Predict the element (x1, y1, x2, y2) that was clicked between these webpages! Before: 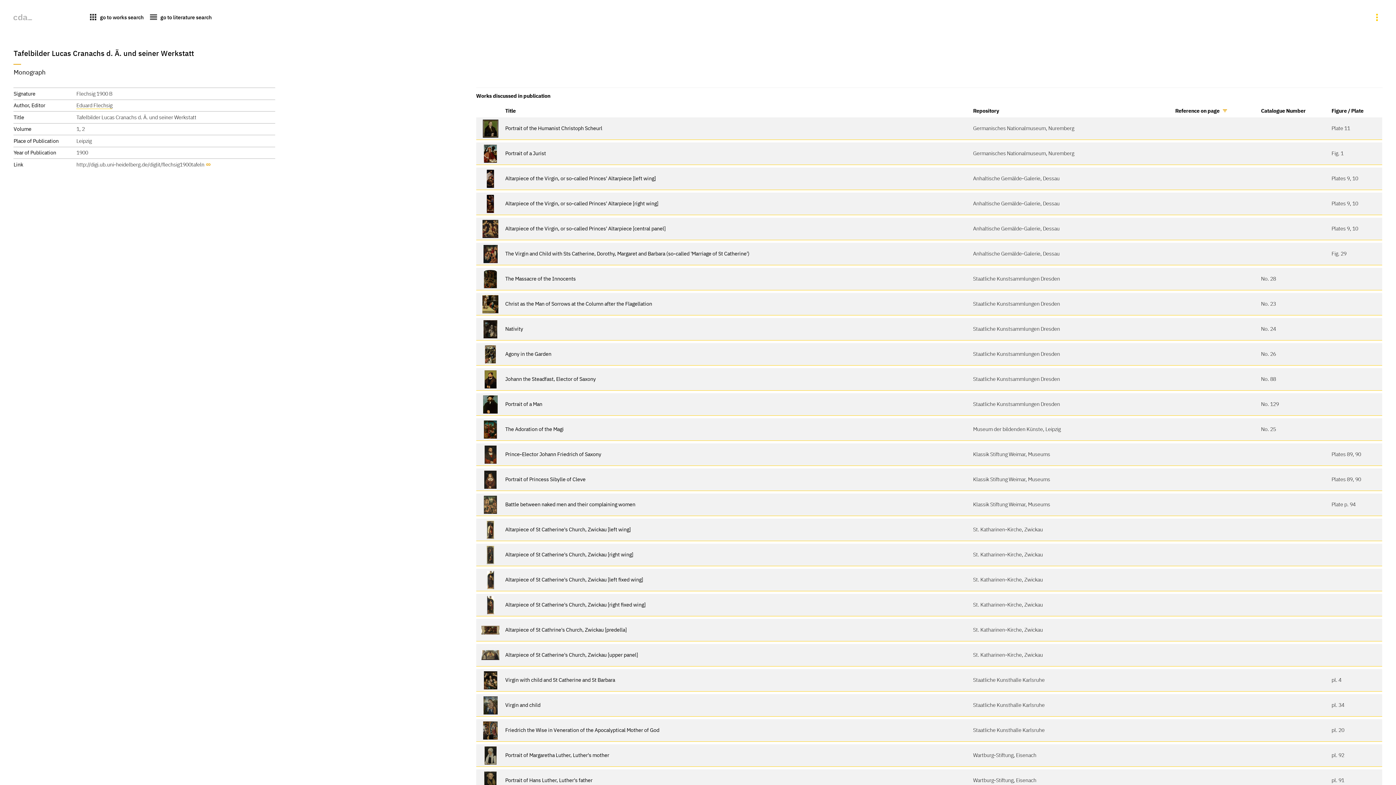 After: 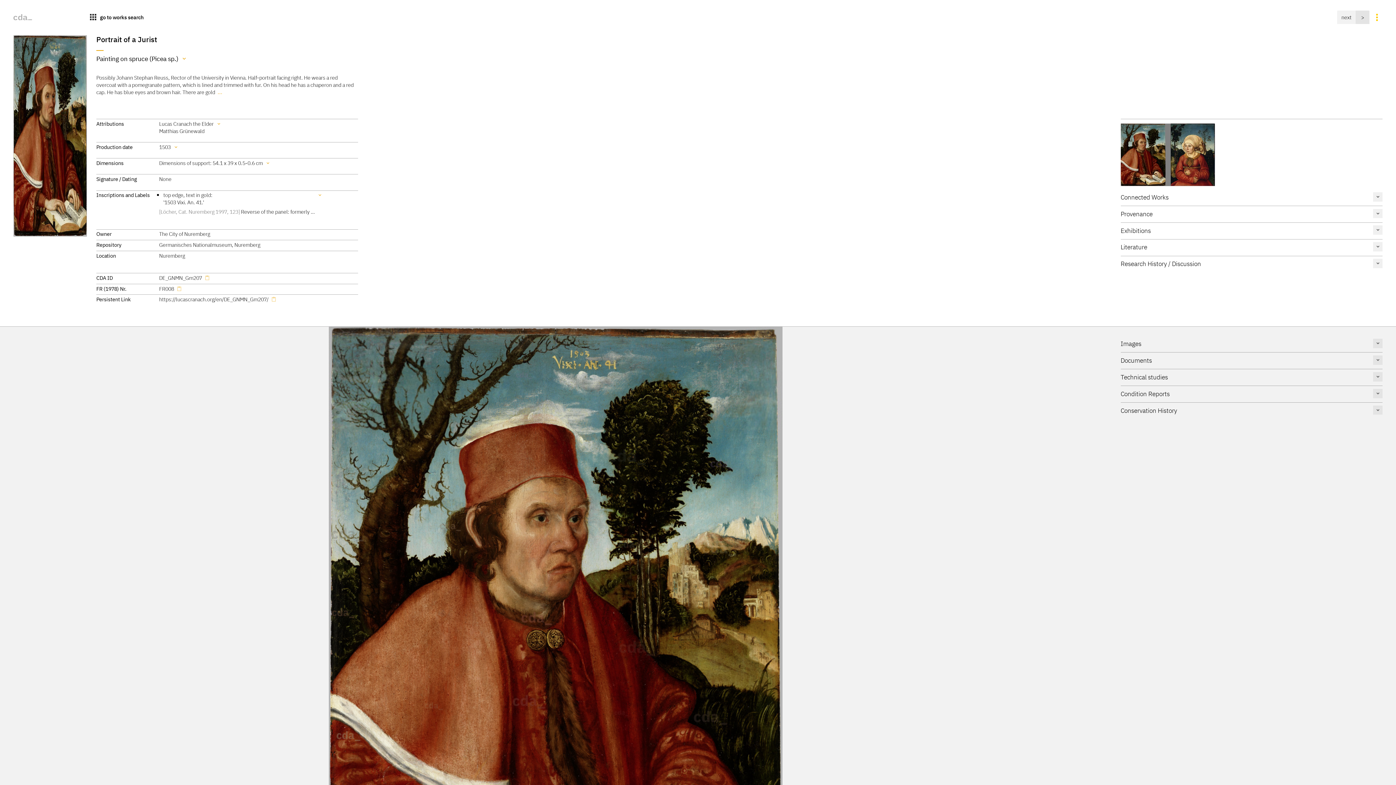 Action: bbox: (481, 144, 499, 162)